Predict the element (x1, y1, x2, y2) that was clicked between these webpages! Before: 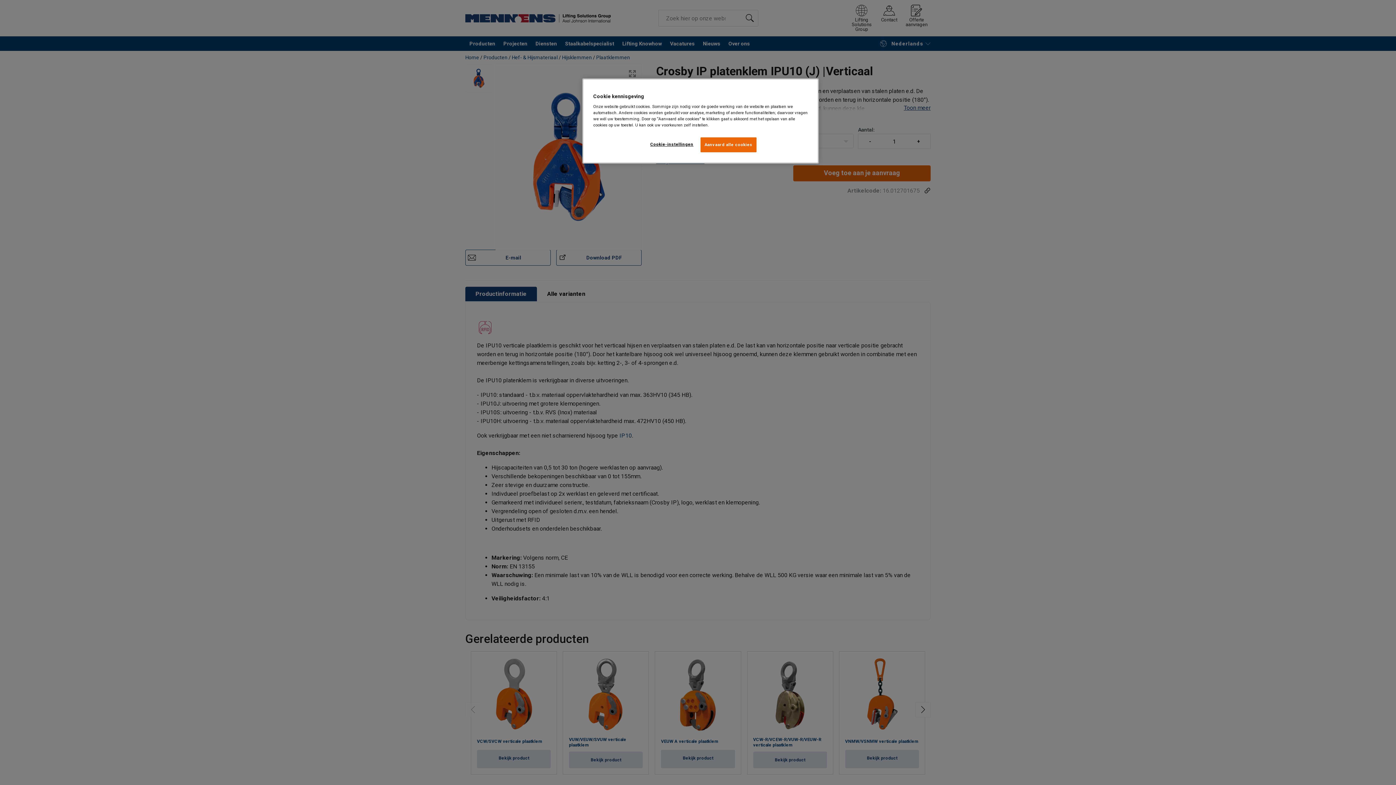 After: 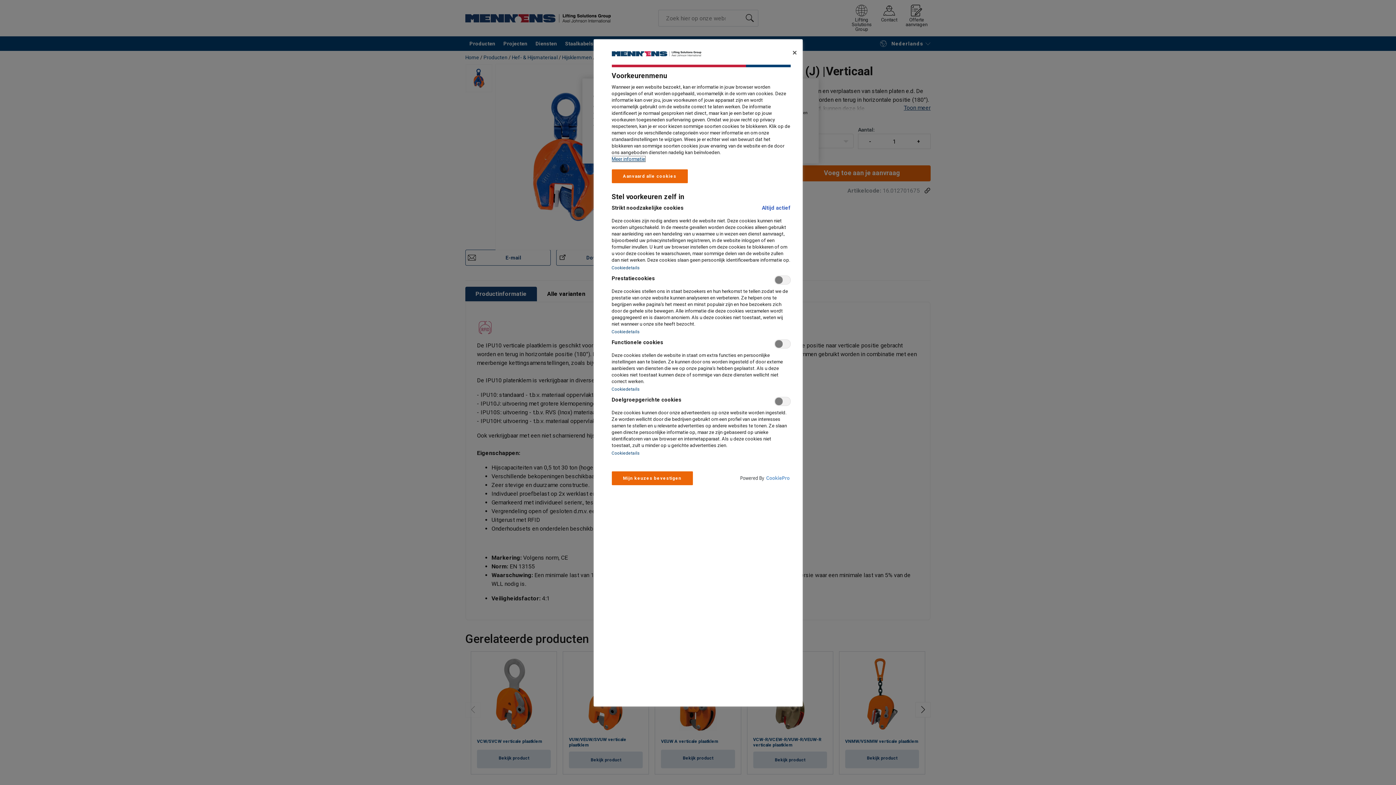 Action: bbox: (647, 137, 696, 151) label: Cookie-instellingen